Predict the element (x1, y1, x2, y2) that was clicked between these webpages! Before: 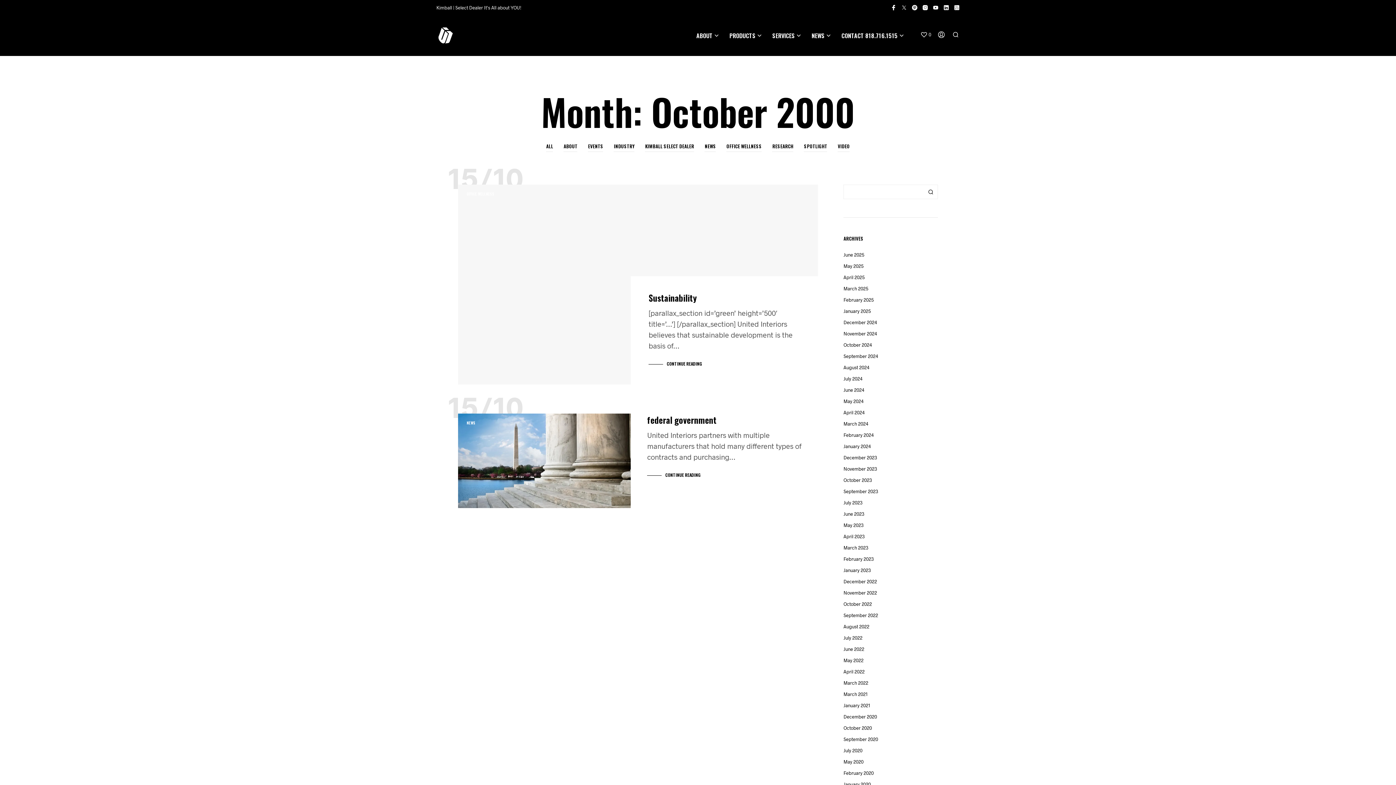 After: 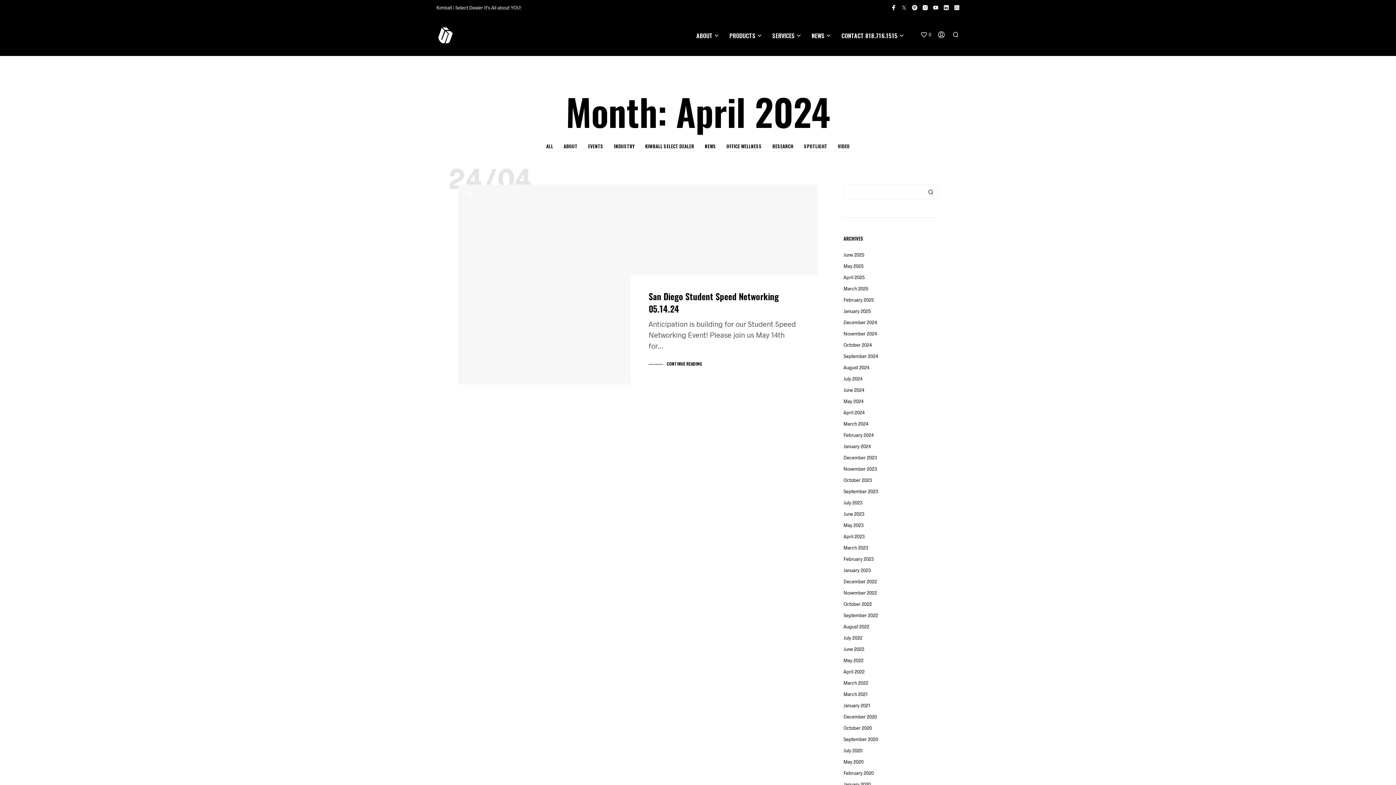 Action: bbox: (843, 409, 864, 415) label: April 2024